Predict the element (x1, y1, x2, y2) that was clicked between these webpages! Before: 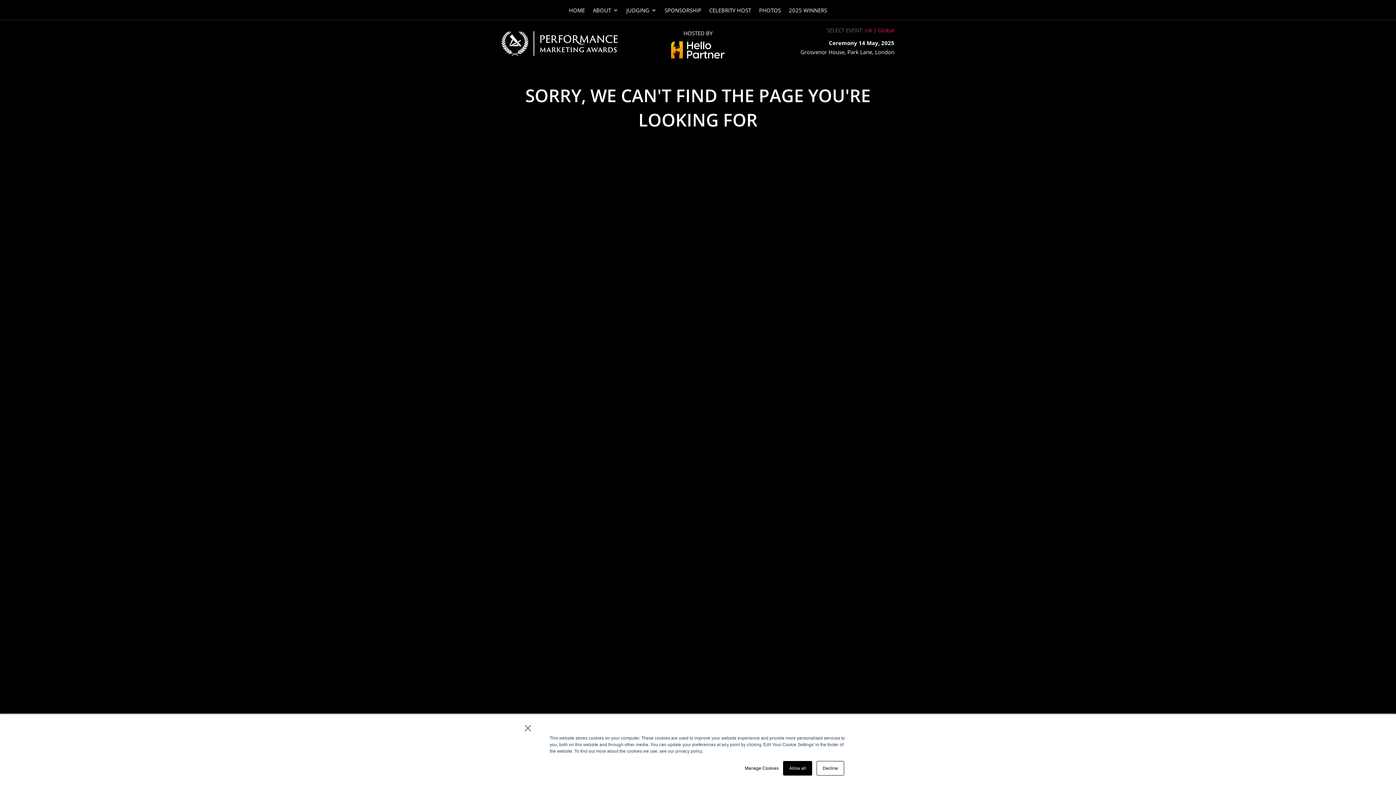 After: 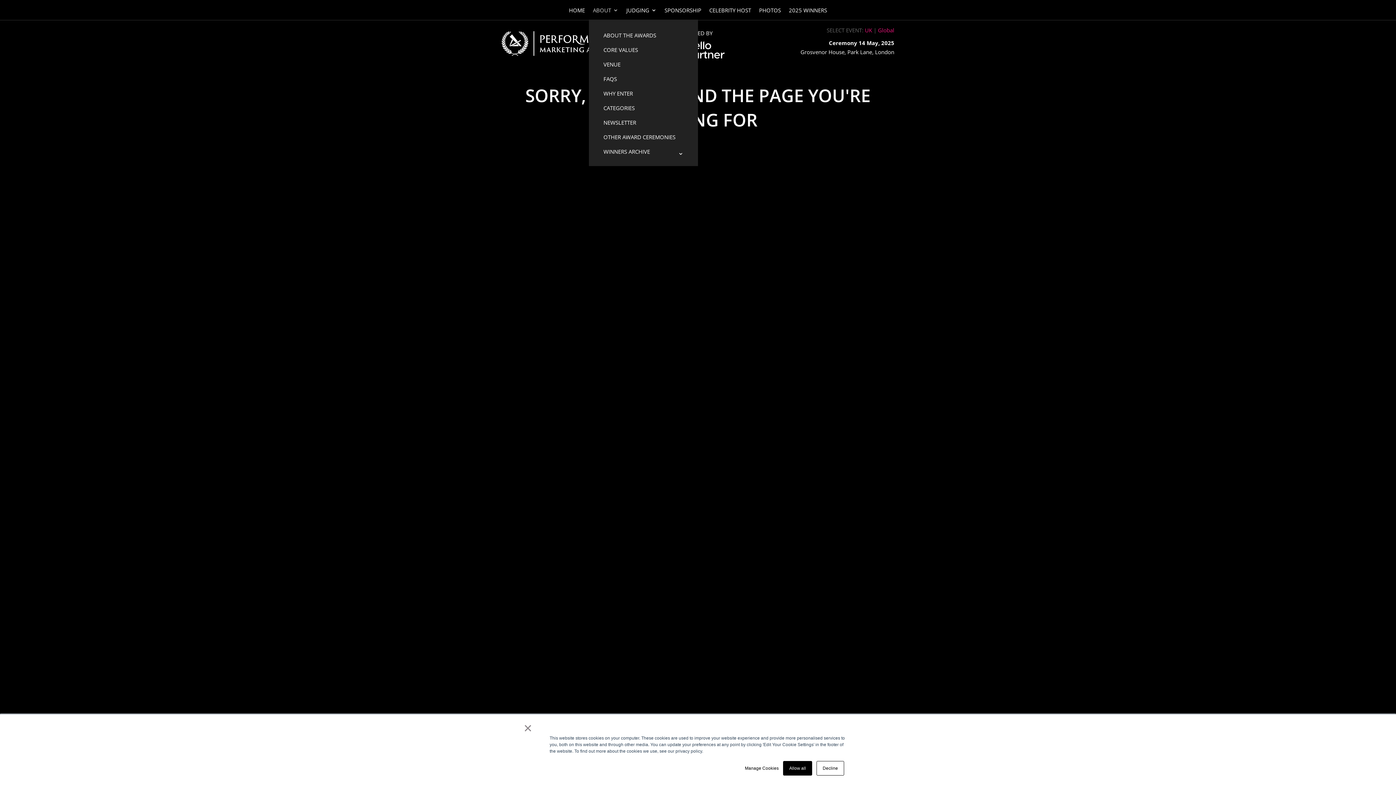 Action: label: ABOUT bbox: (593, 7, 618, 20)